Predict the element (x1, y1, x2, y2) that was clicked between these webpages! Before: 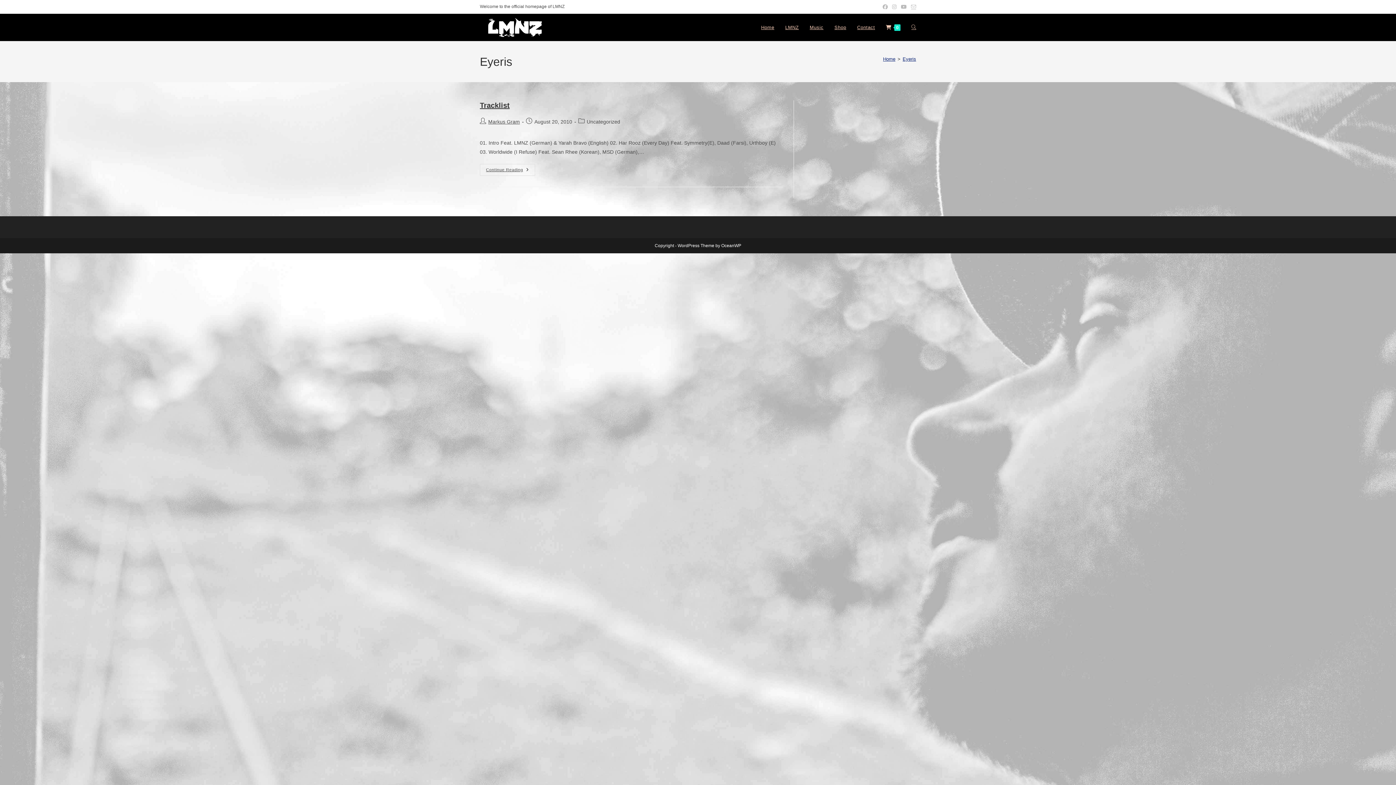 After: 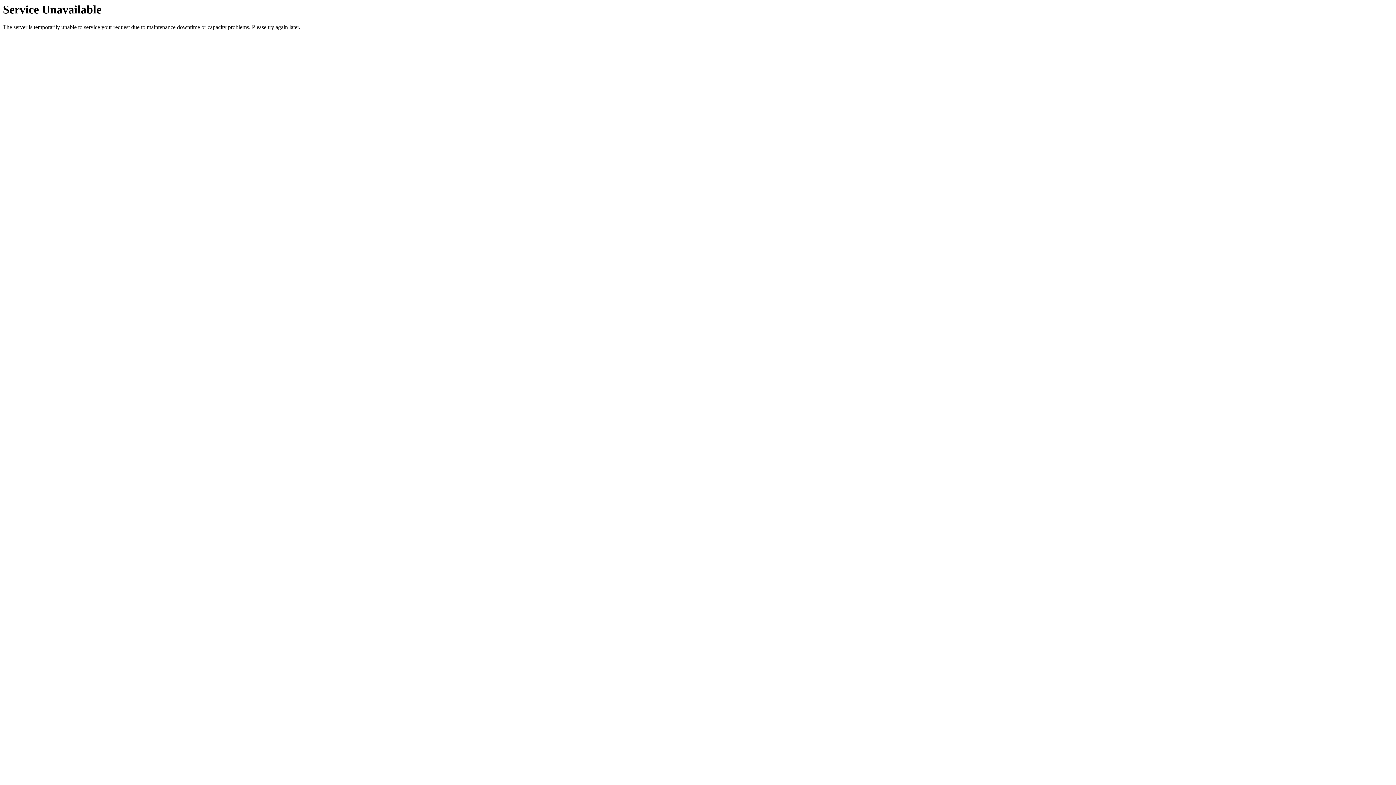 Action: label: Home bbox: (883, 56, 895, 61)